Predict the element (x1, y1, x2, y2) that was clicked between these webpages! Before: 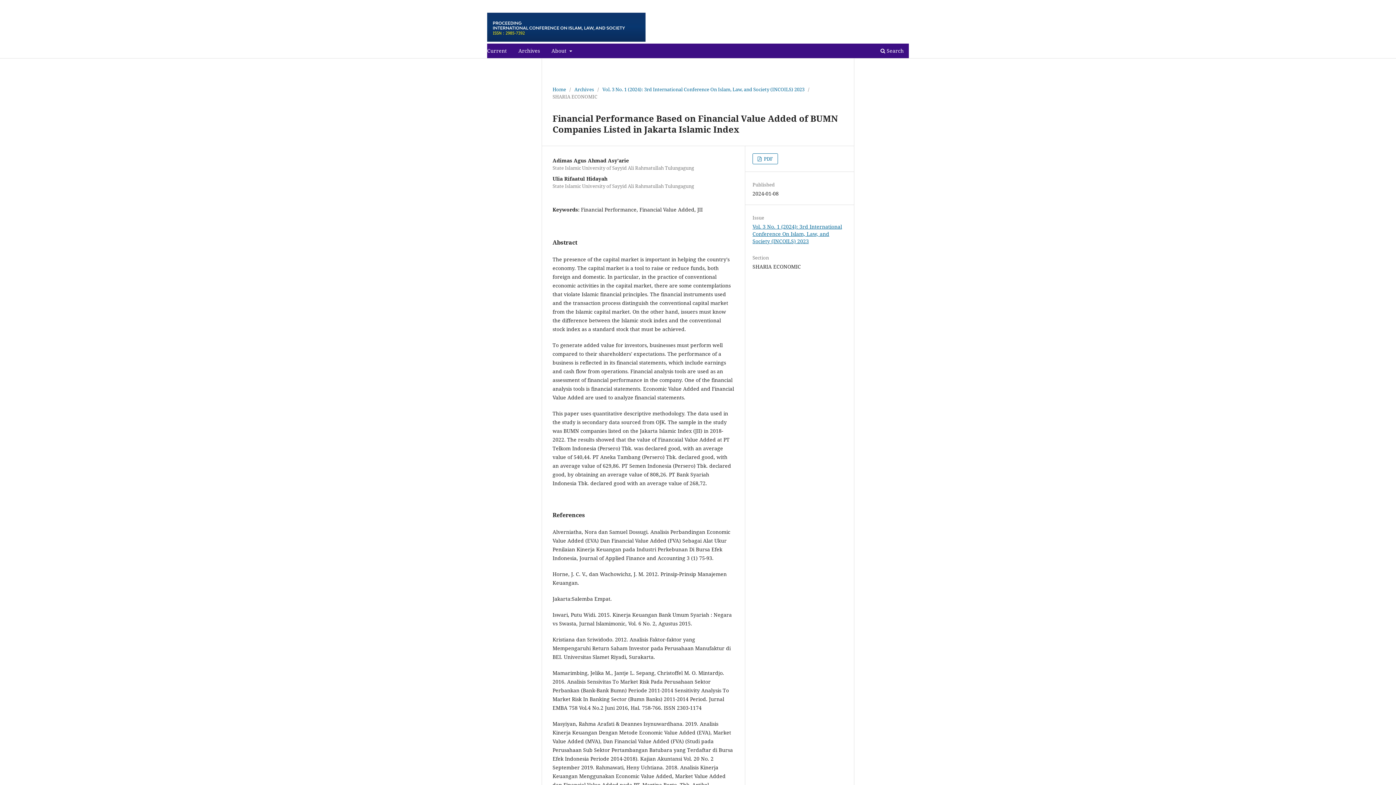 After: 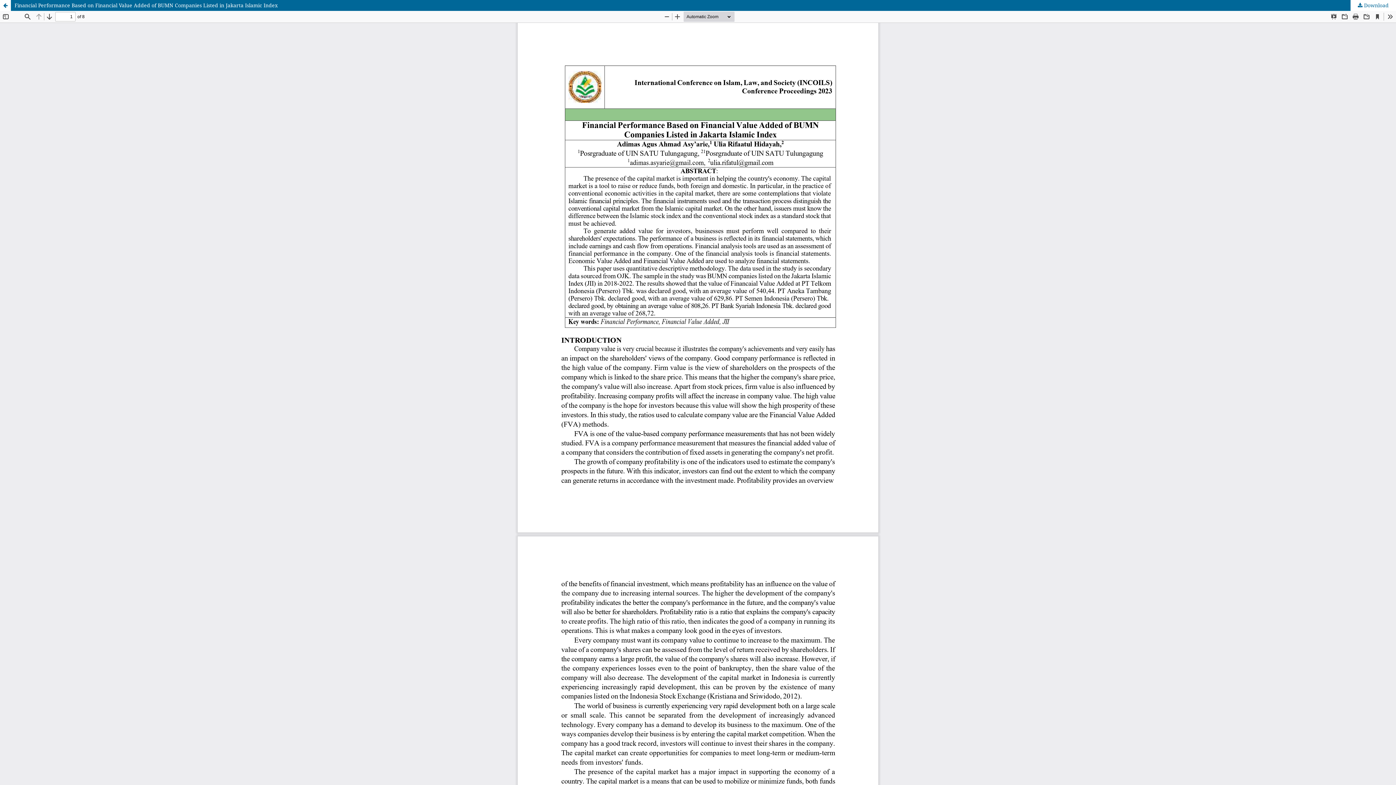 Action: bbox: (752, 153, 778, 164) label:  PDF